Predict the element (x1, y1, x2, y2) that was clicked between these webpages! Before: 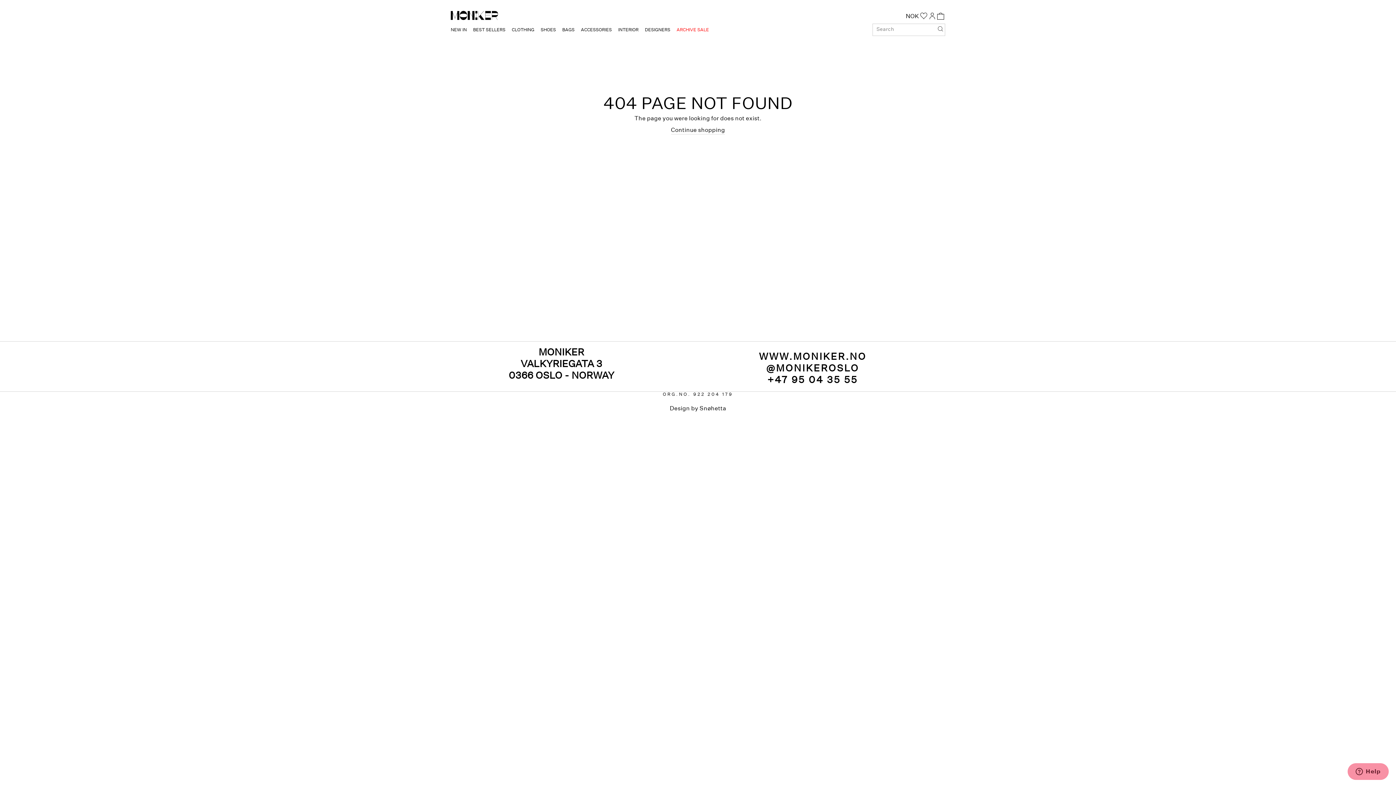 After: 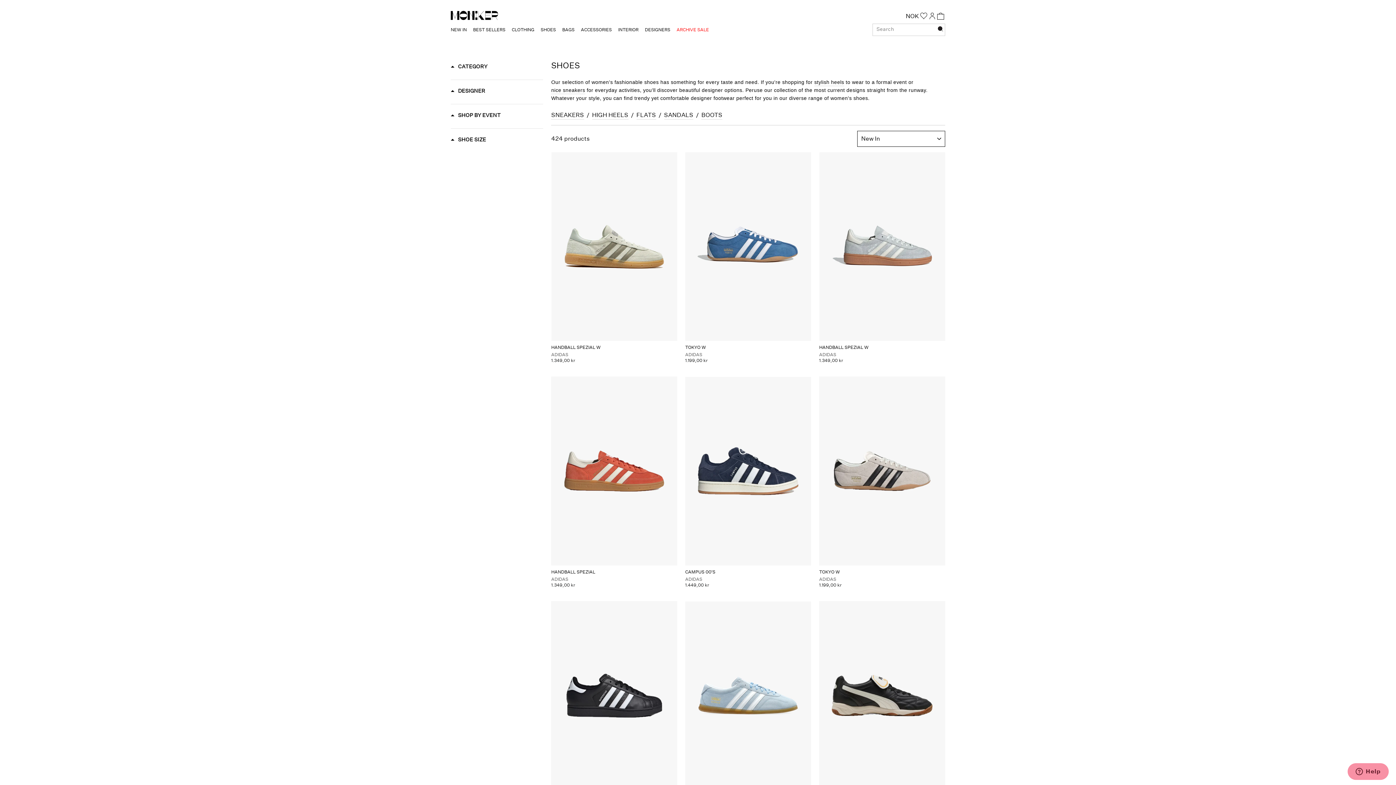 Action: label: SHOES bbox: (538, 24, 558, 35)